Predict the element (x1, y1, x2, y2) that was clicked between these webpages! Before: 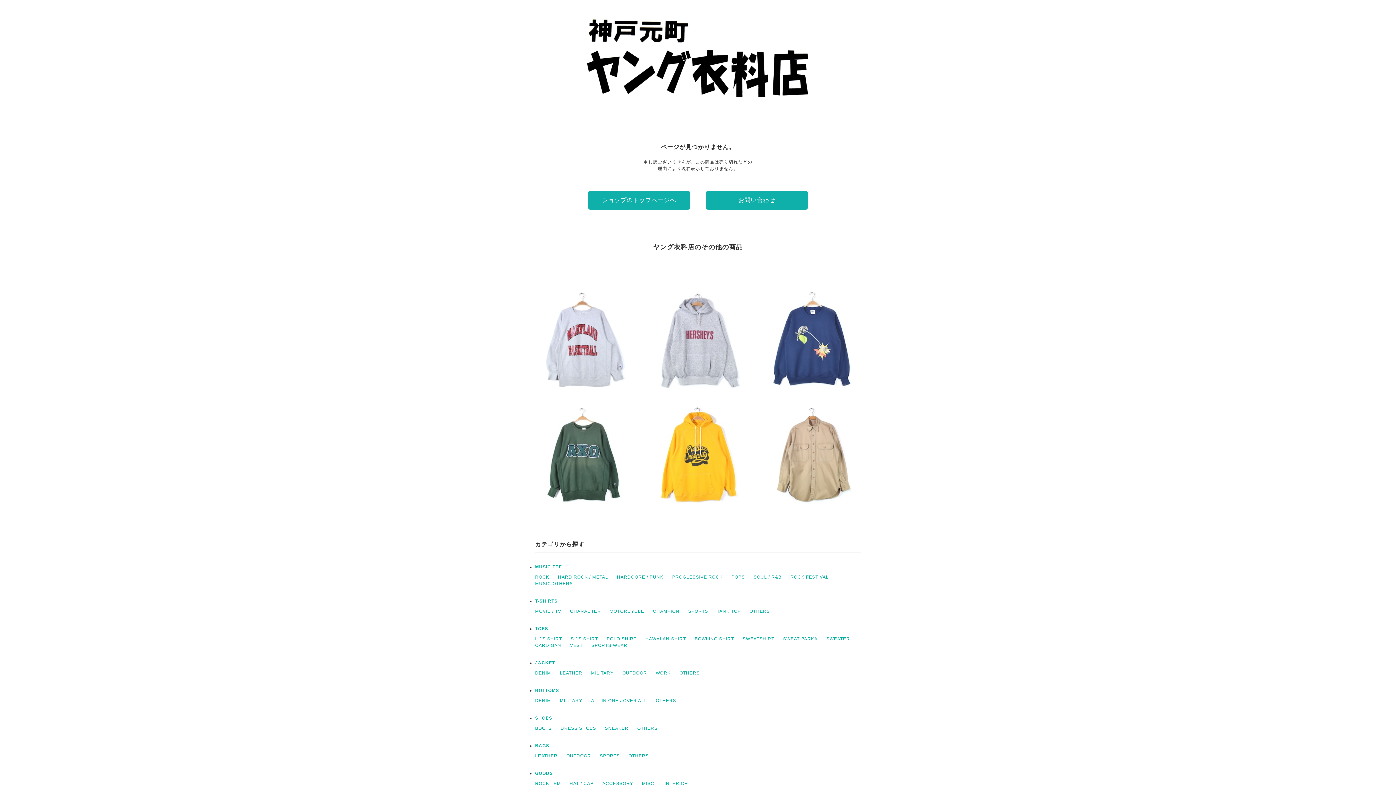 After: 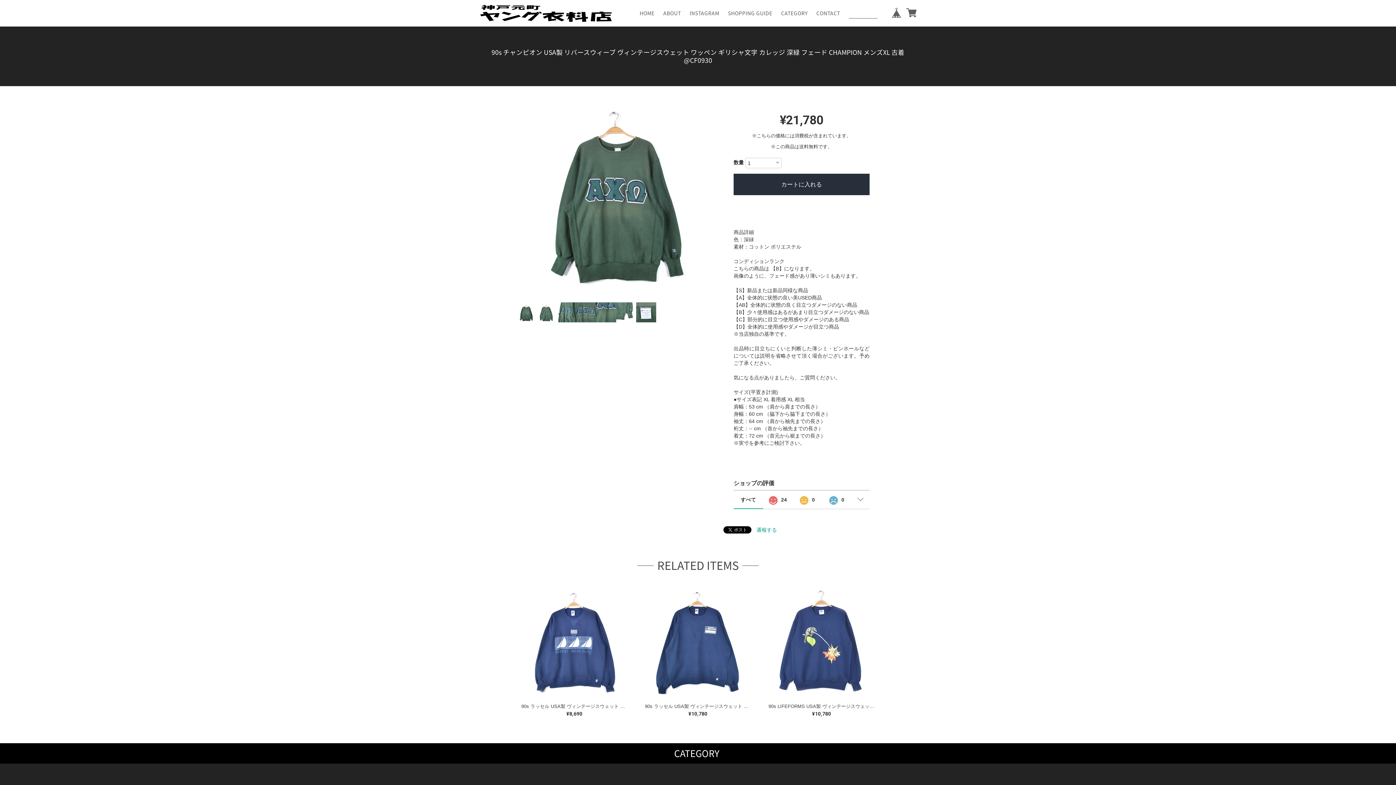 Action: bbox: (528, 399, 637, 508) label: 90s チャンピオン USA製 リバースウィーブ ヴィンテージスウェット ワッペン ギリシャ文字 カレッジ 深緑 フェード CHAMPION メンズXL 古着 @CF0930
¥21,780